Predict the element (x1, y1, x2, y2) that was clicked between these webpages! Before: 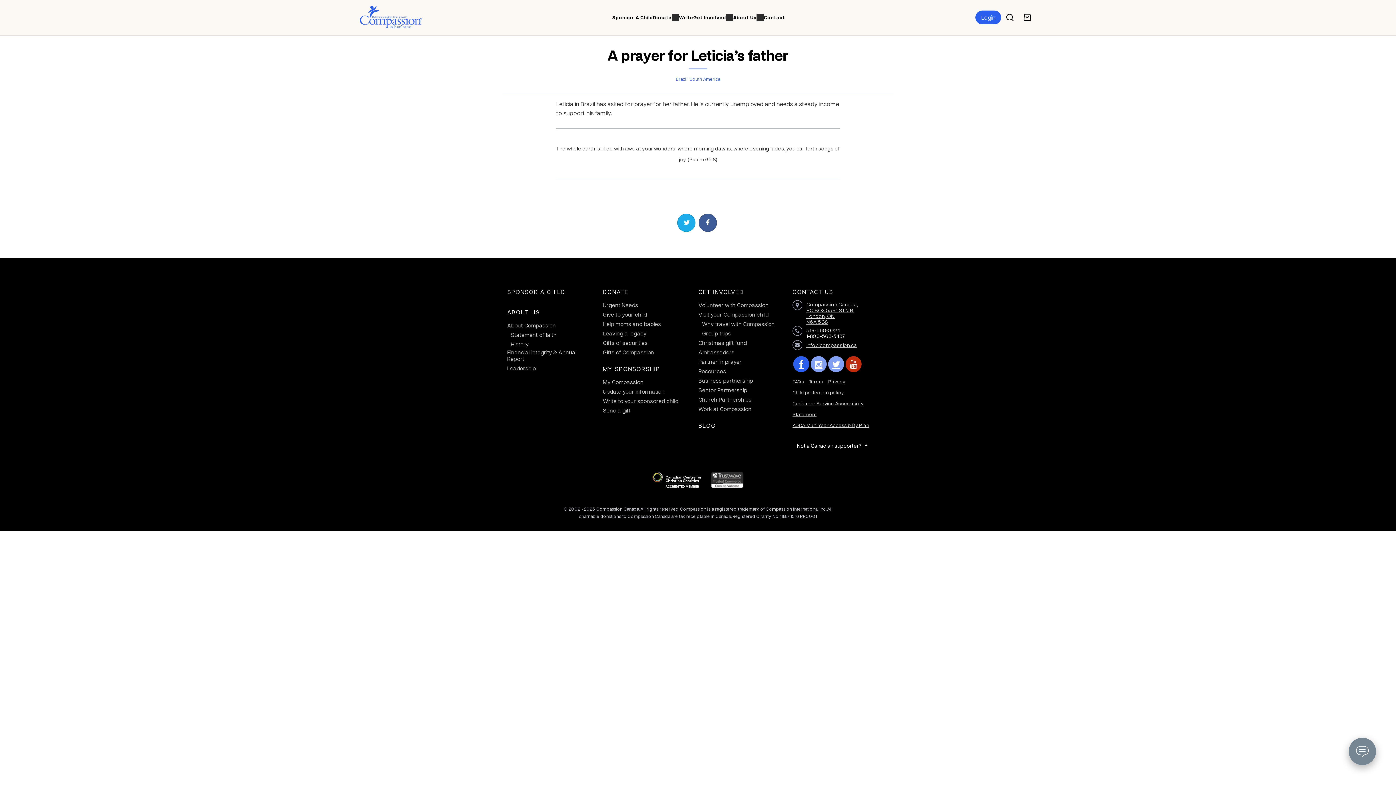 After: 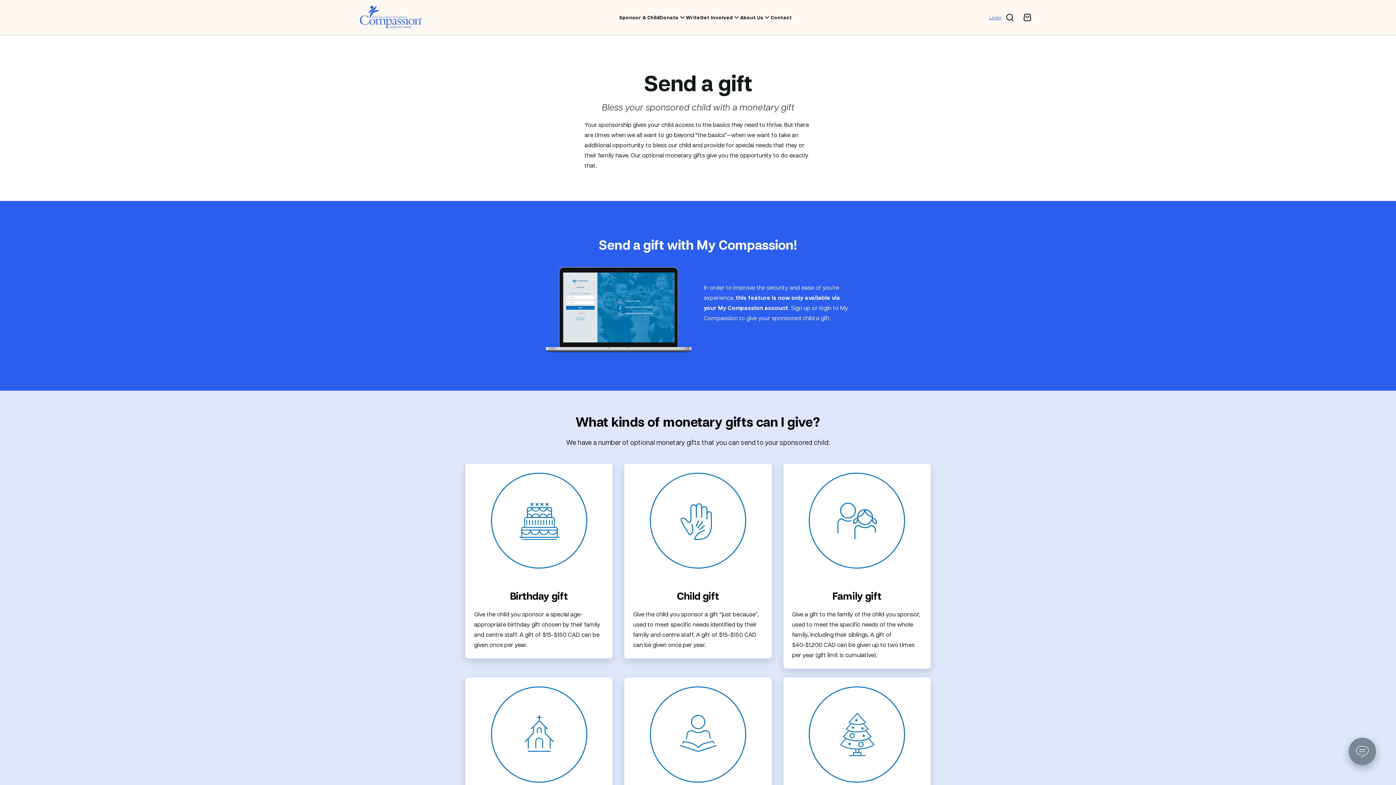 Action: bbox: (602, 311, 646, 317) label: Give to your child